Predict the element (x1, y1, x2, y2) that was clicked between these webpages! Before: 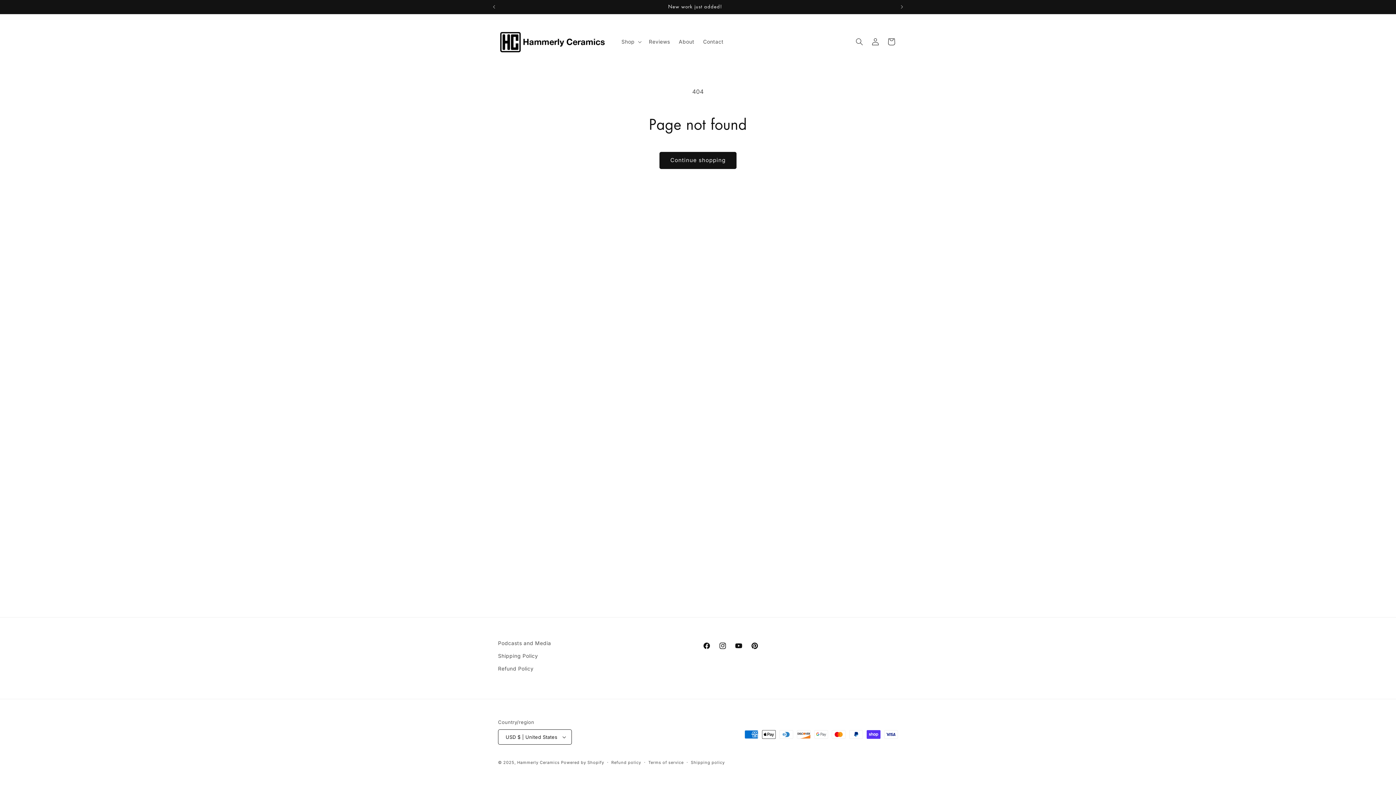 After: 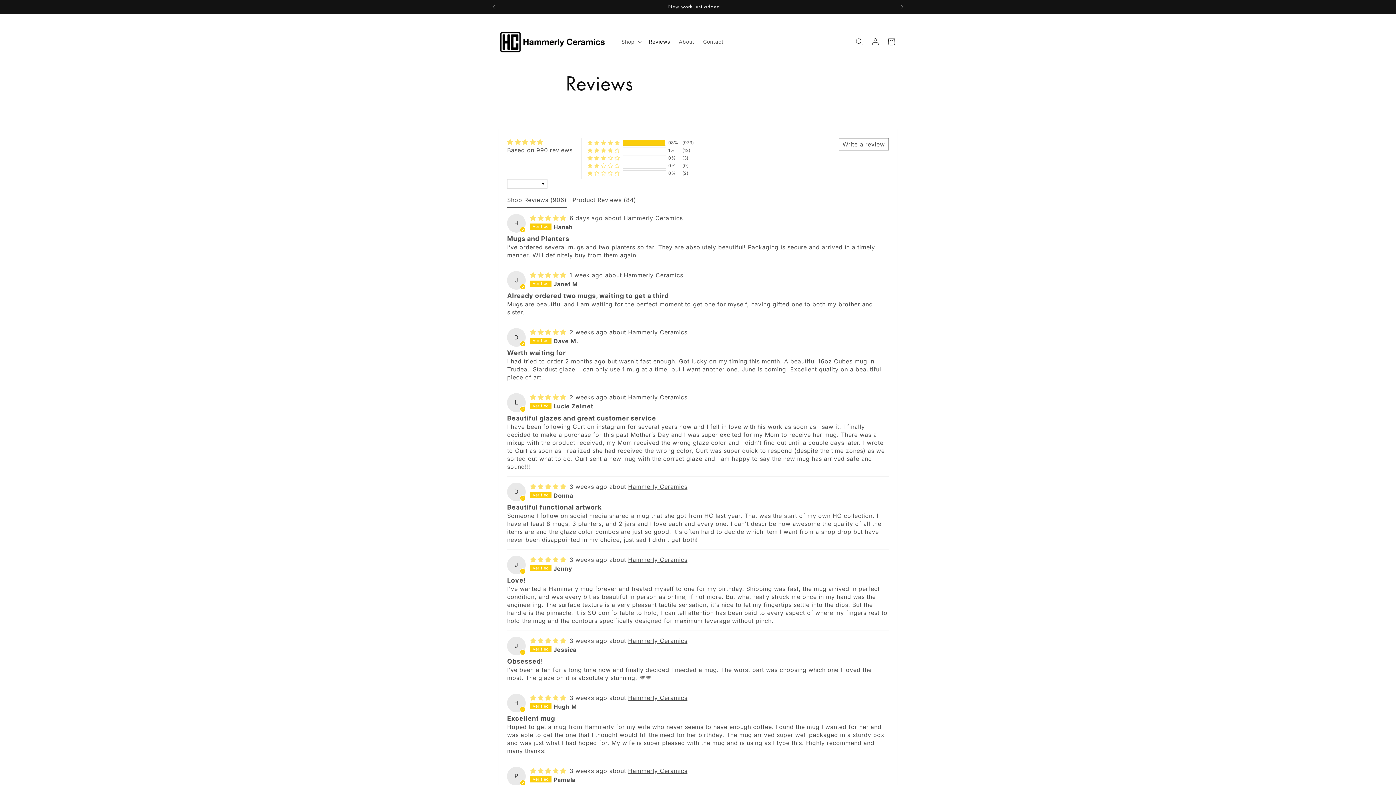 Action: bbox: (644, 34, 674, 49) label: Reviews